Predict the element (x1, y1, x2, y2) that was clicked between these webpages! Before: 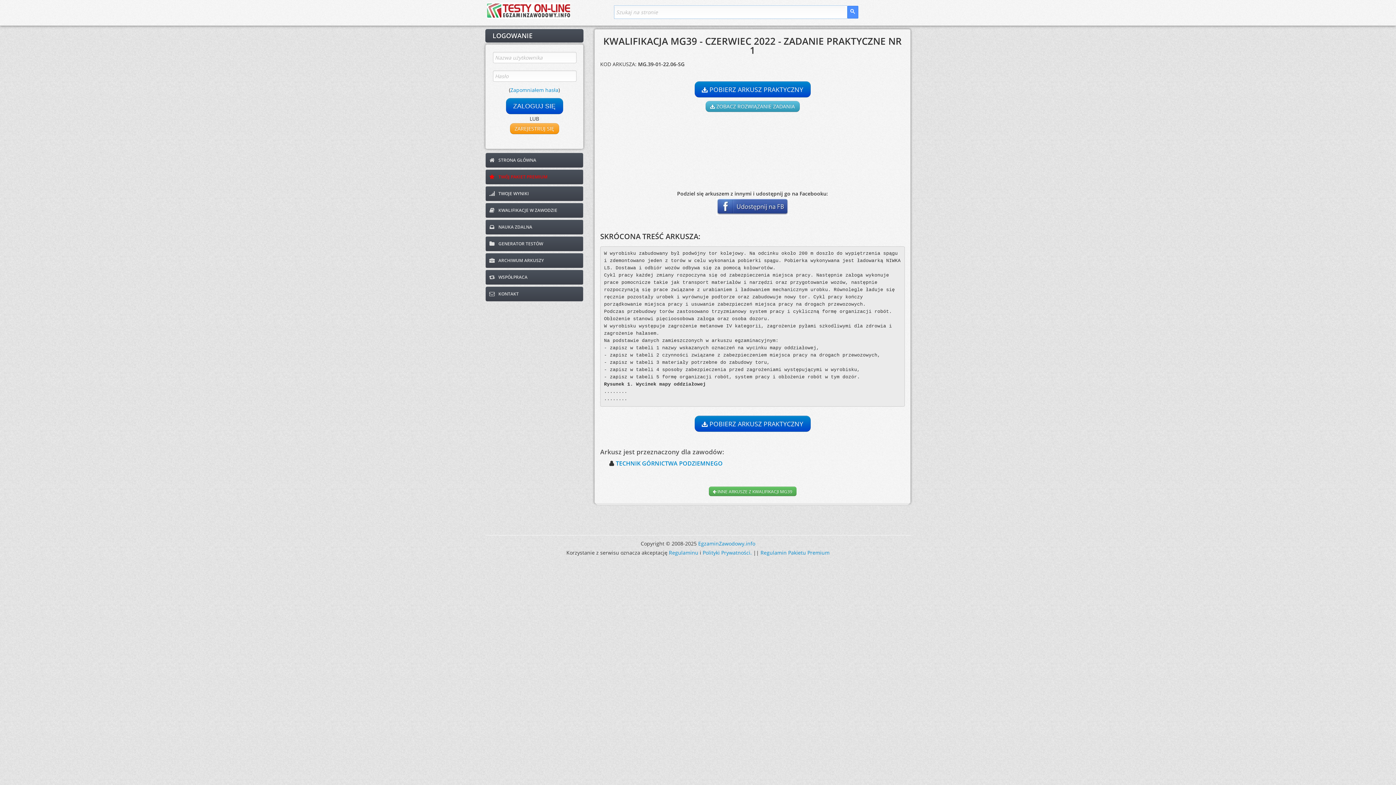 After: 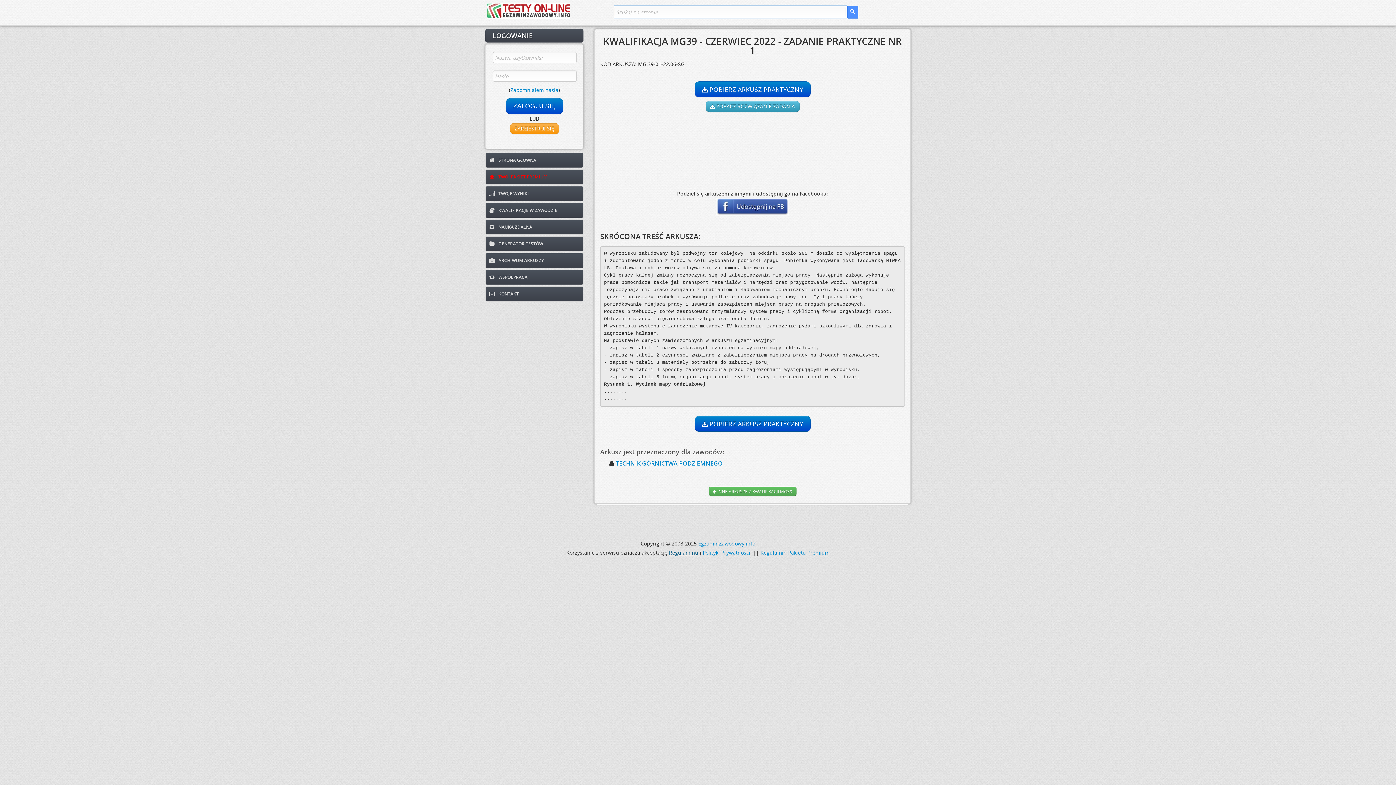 Action: bbox: (669, 549, 698, 556) label: Regulaminu